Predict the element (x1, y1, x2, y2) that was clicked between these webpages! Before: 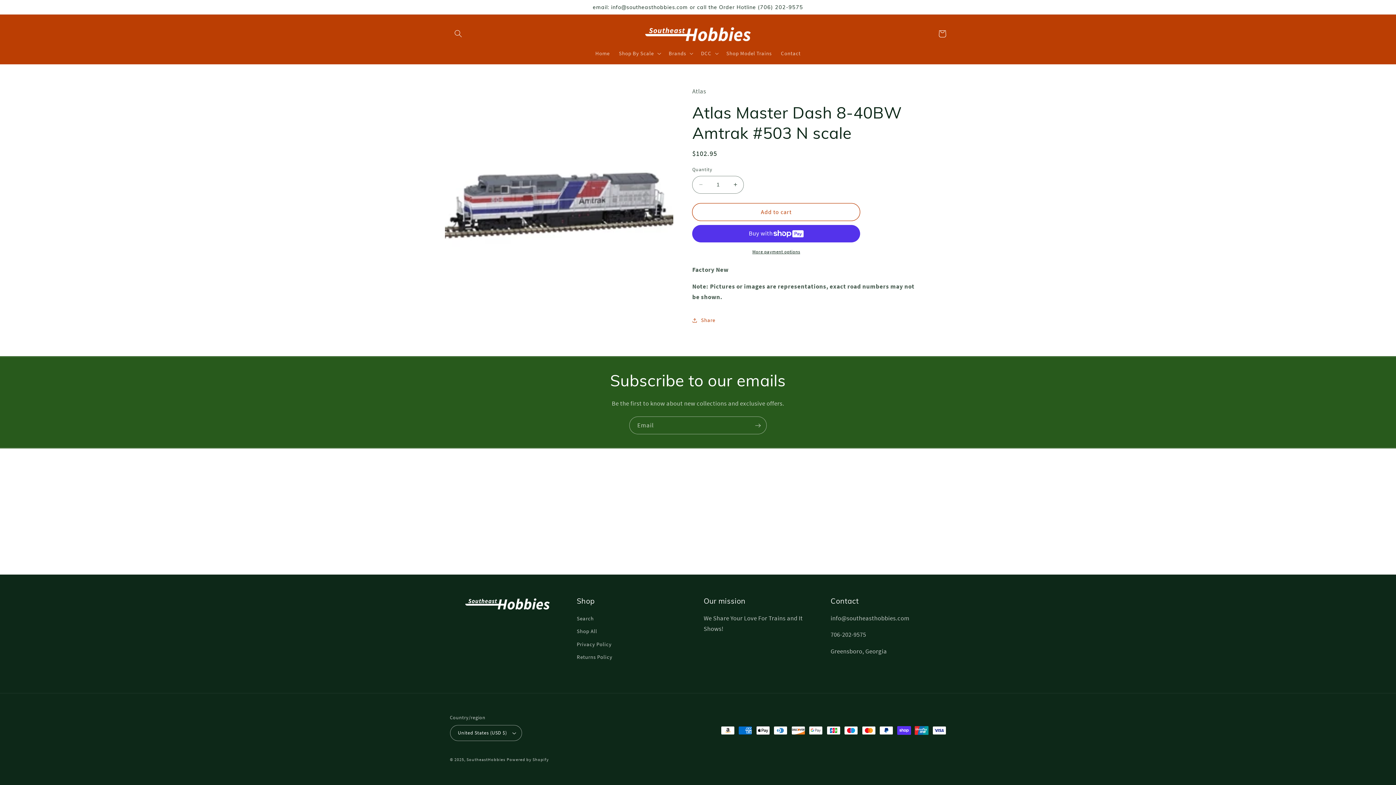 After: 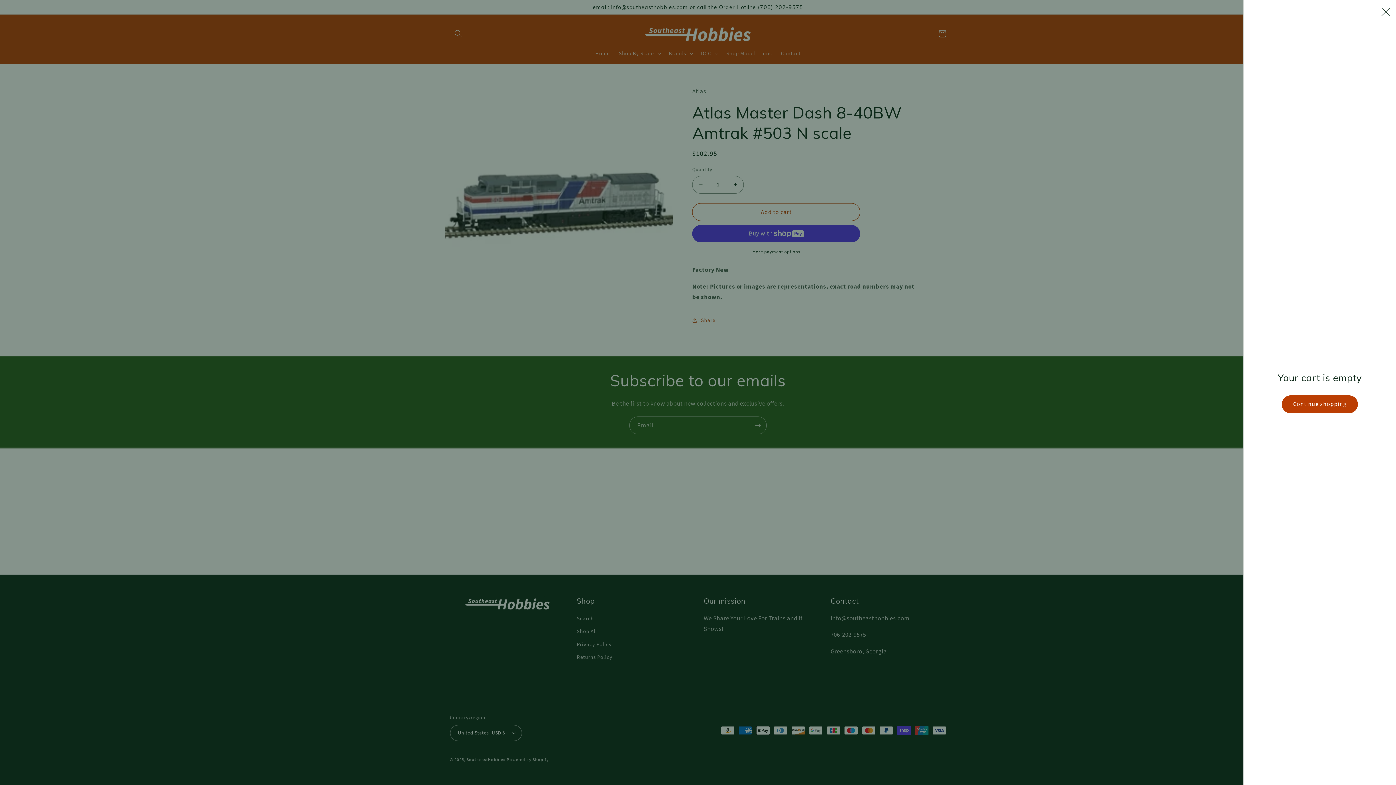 Action: label: Cart bbox: (934, 25, 950, 42)